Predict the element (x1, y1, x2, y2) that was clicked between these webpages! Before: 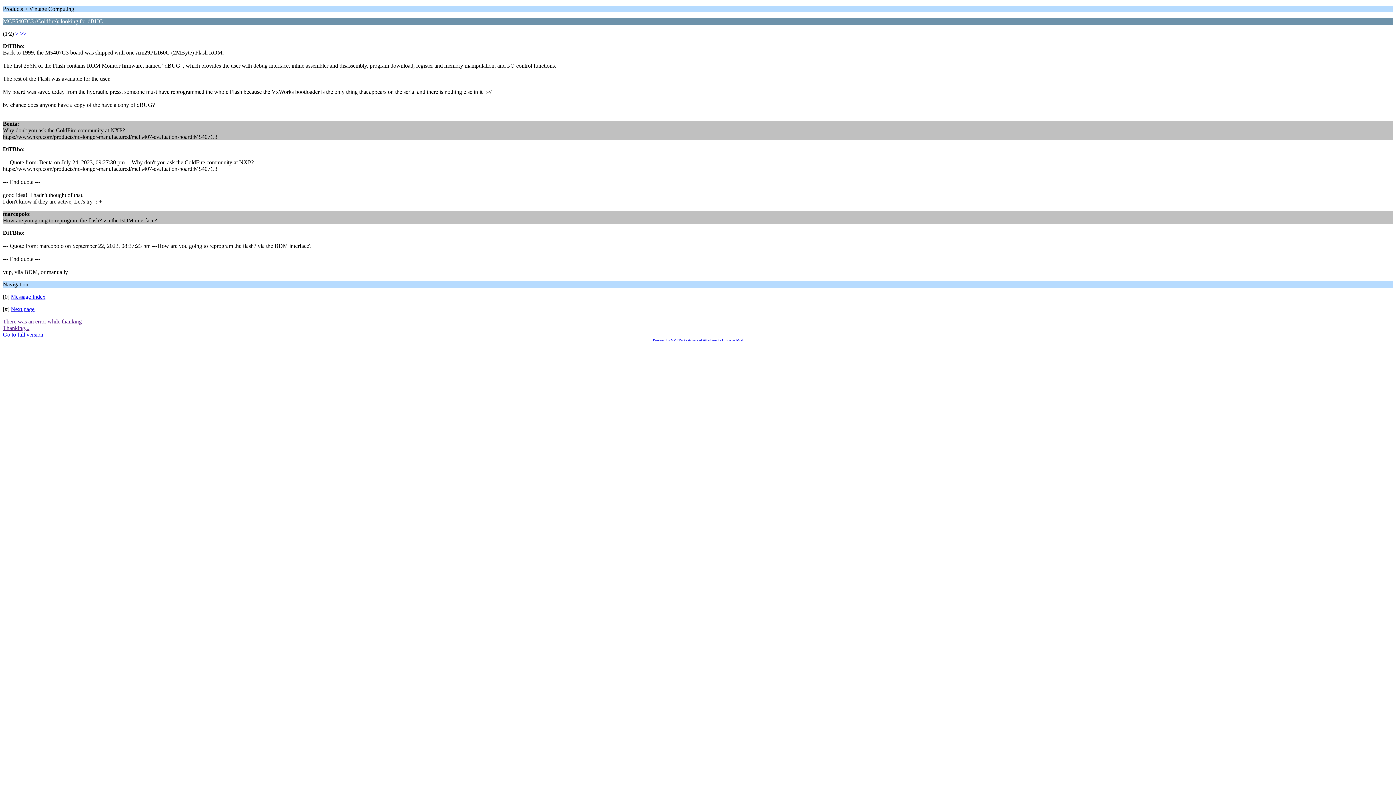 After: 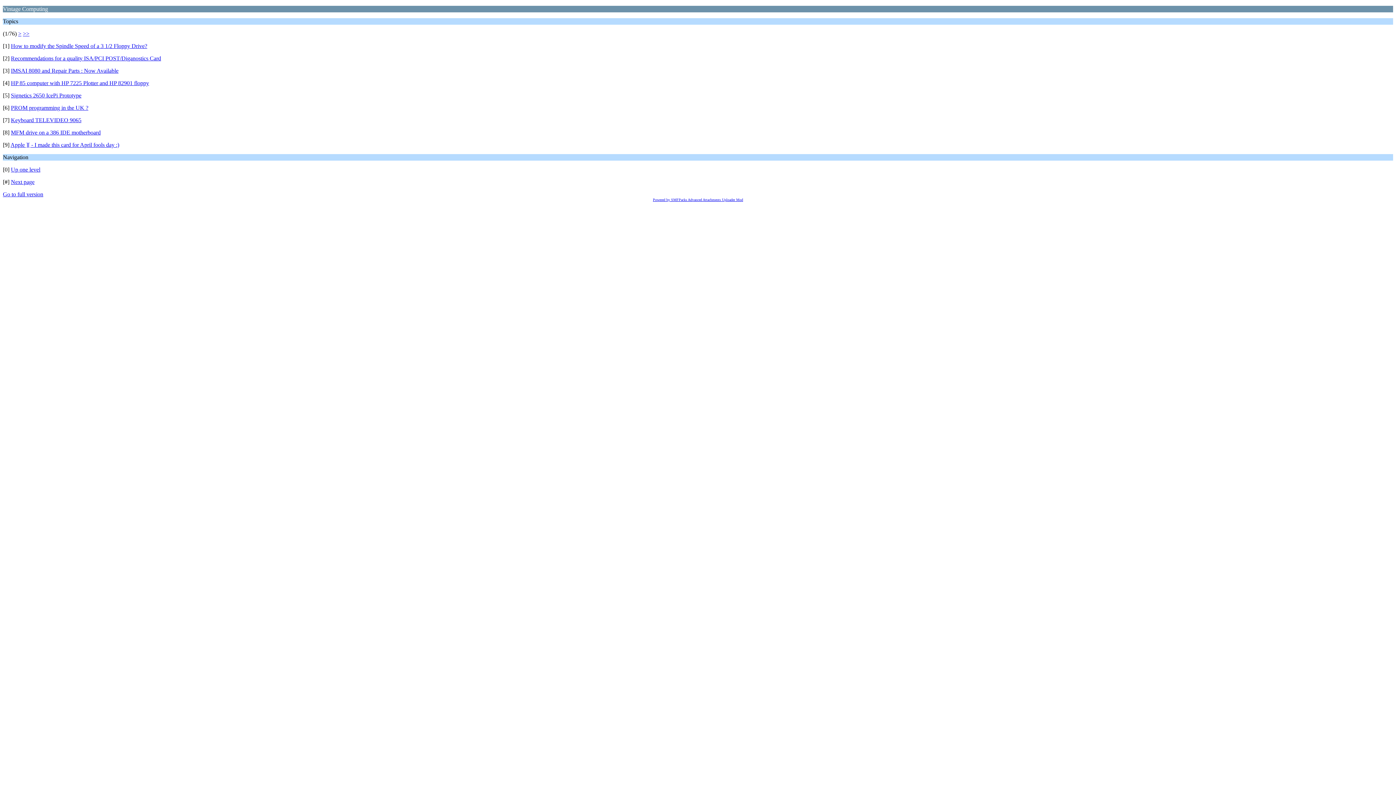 Action: label: Message Index bbox: (10, 293, 45, 300)